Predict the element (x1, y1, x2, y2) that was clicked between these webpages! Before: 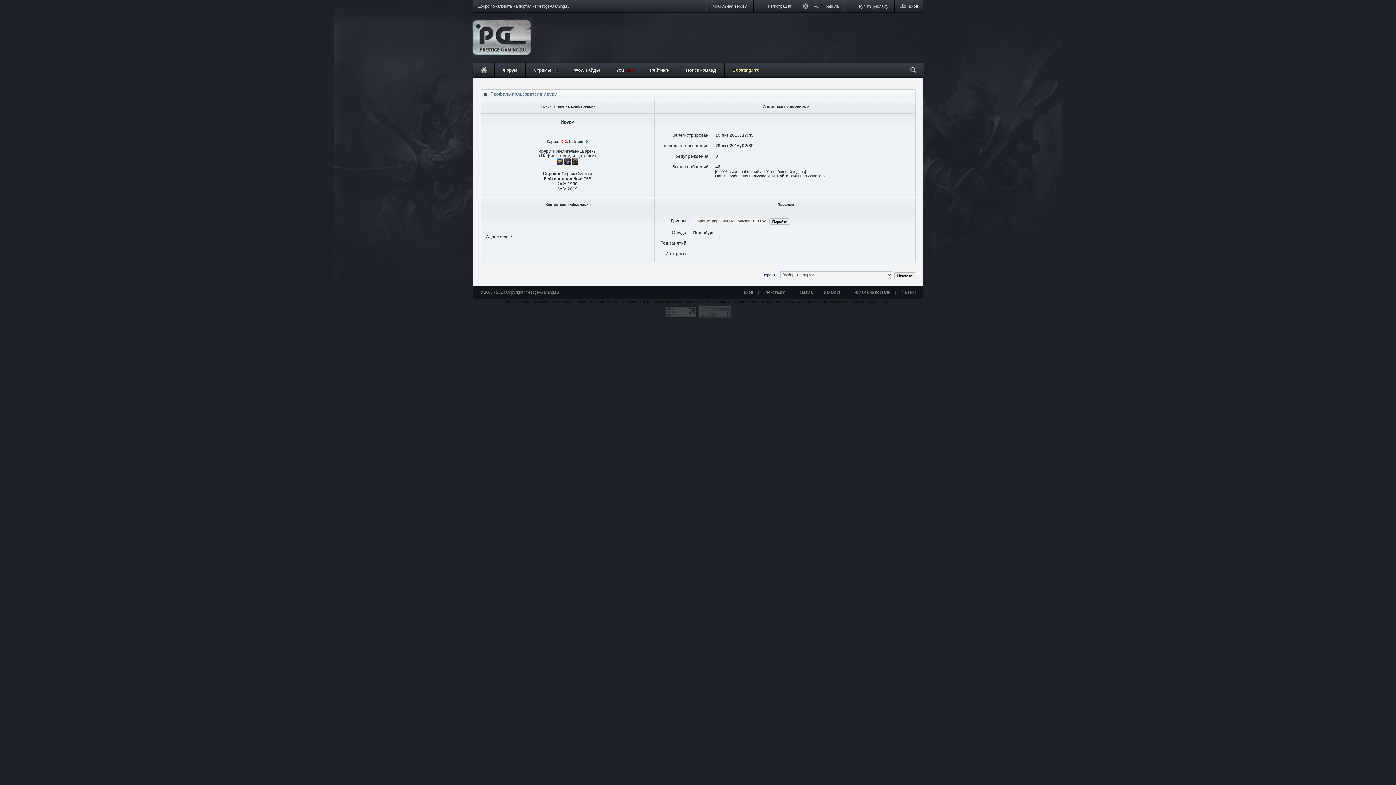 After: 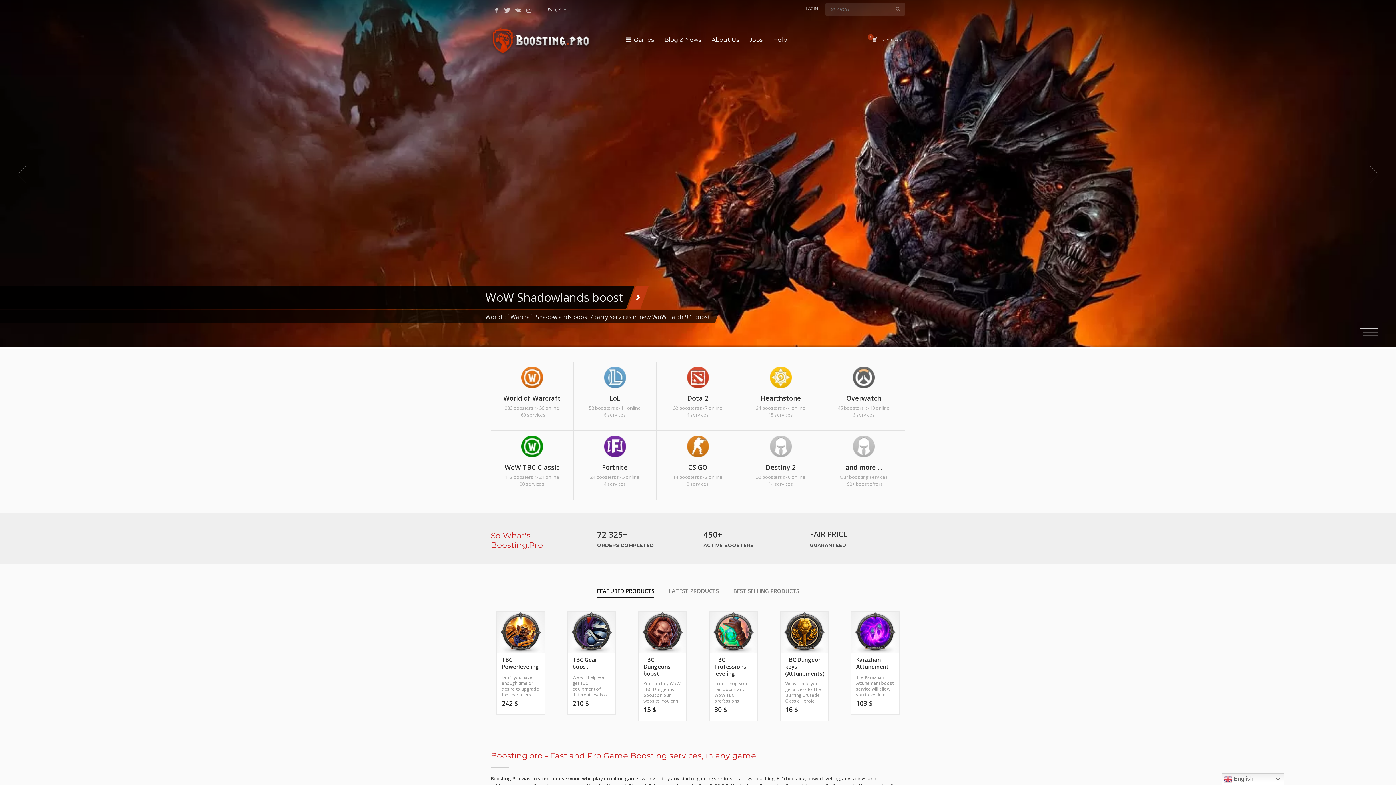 Action: label: Boosting.Pro bbox: (724, 62, 773, 77)